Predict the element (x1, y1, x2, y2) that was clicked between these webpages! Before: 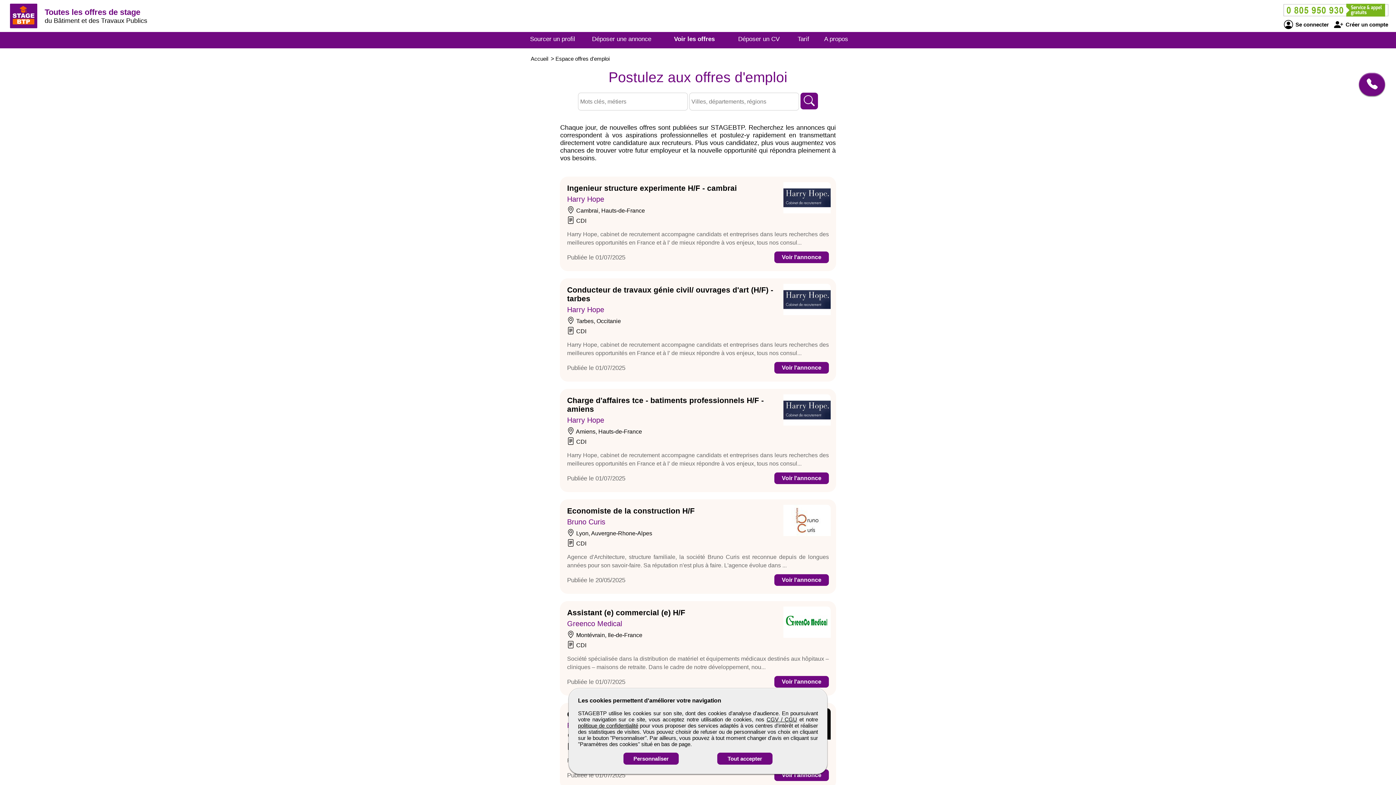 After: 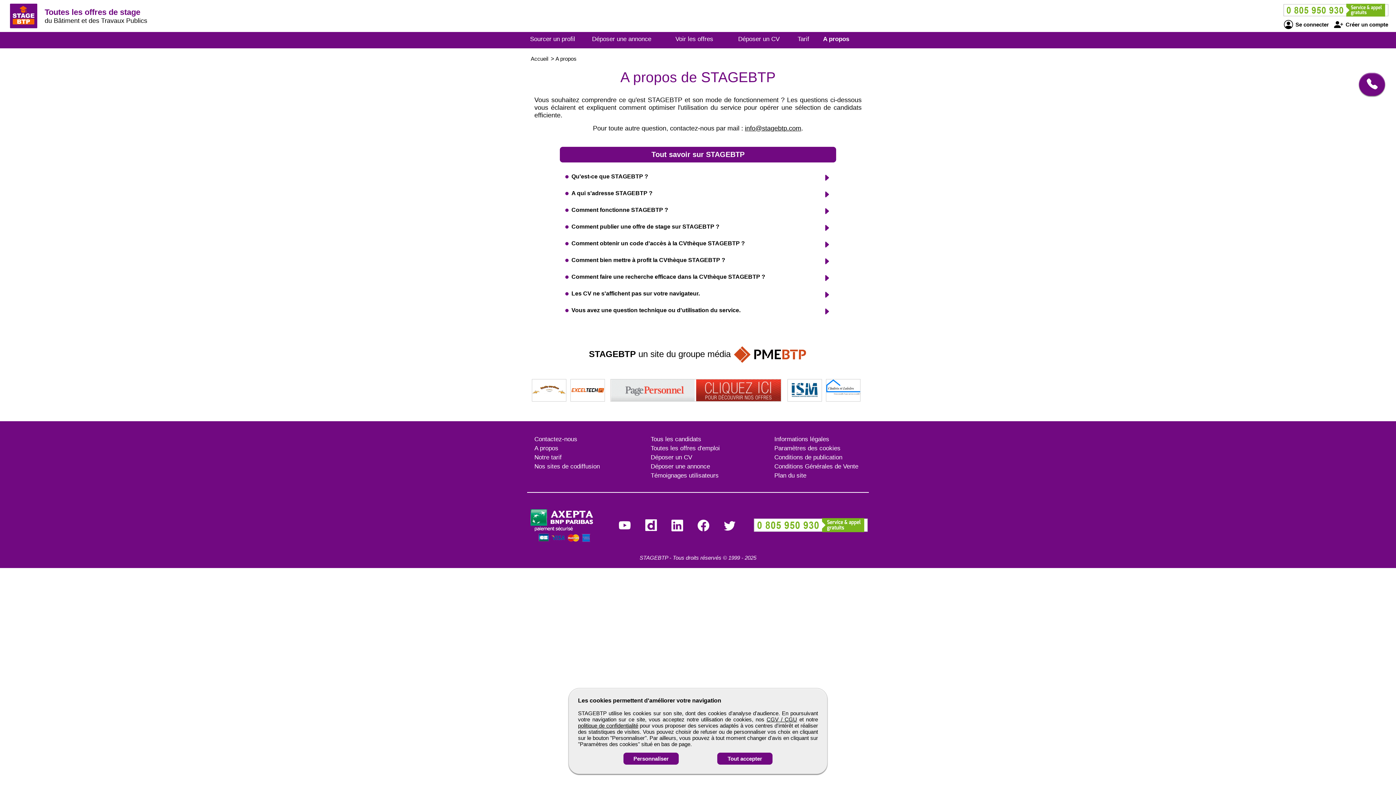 Action: bbox: (824, 35, 848, 42) label: A propos